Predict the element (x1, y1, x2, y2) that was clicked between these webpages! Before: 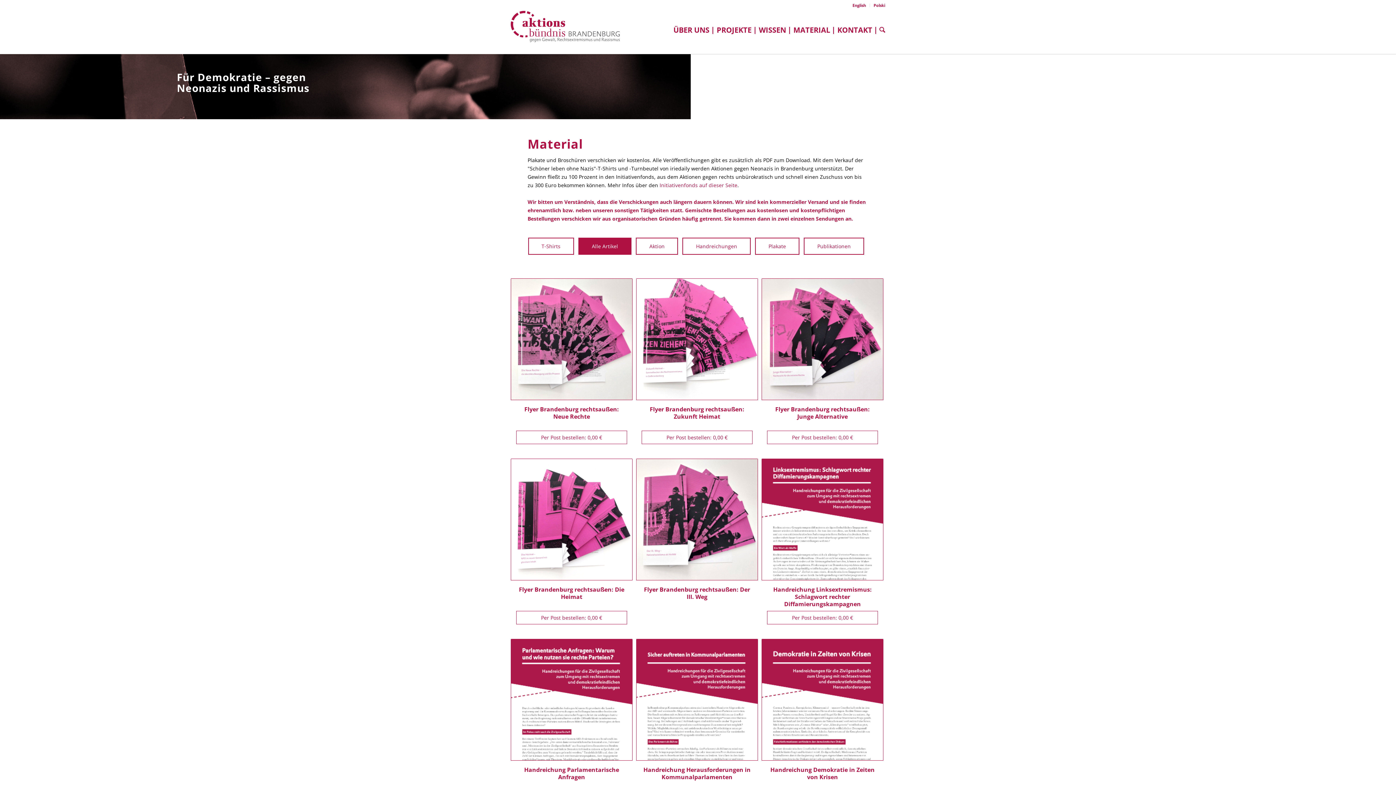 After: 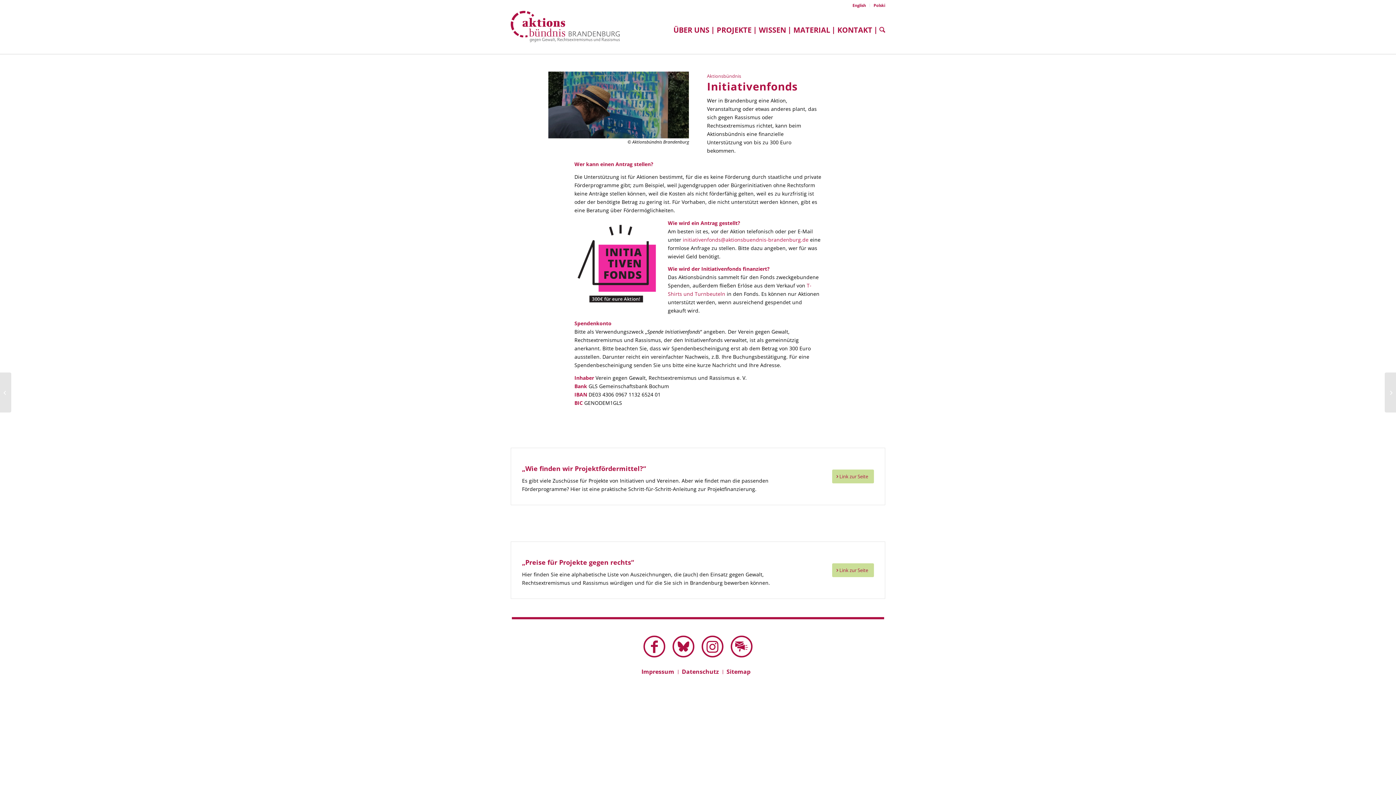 Action: bbox: (659, 181, 737, 188) label: Initiativenfonds auf dieser Seite